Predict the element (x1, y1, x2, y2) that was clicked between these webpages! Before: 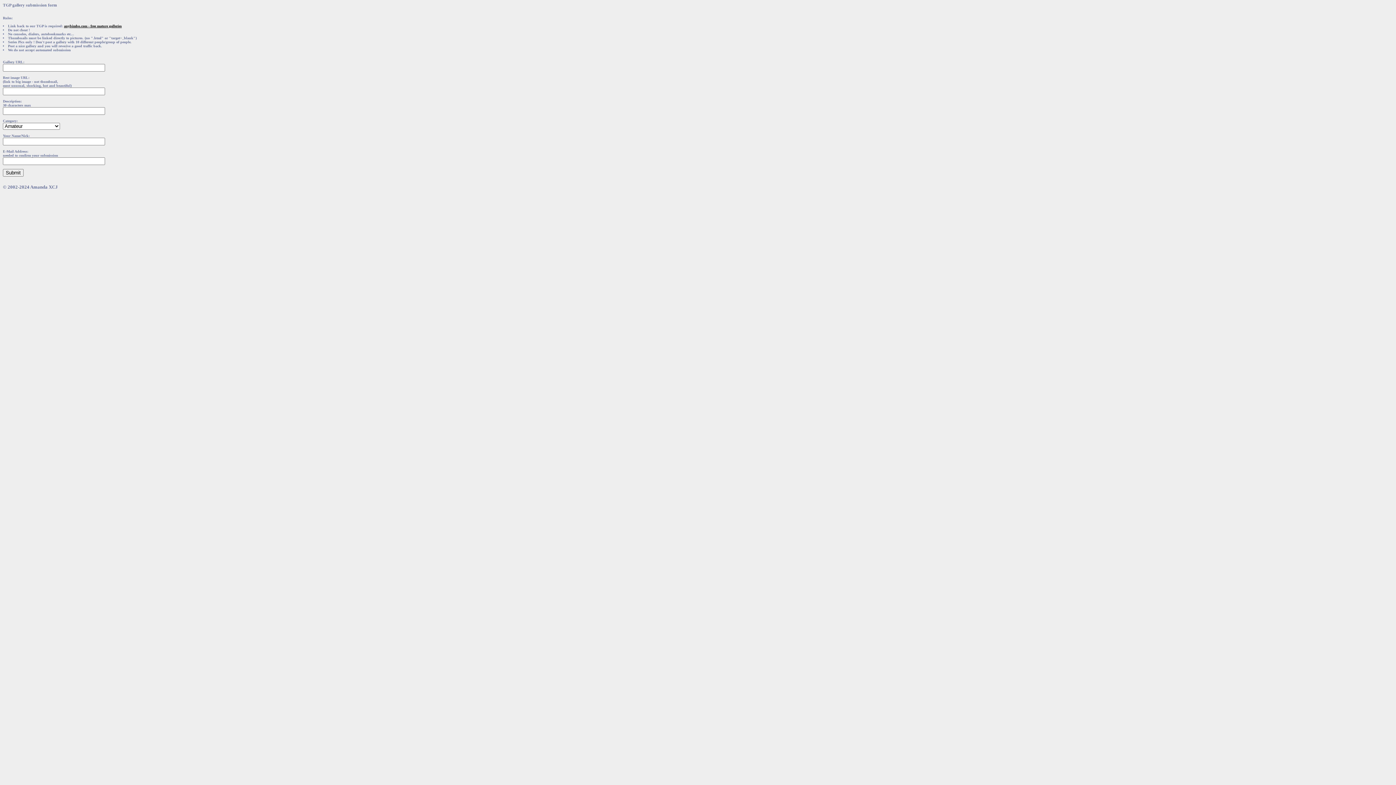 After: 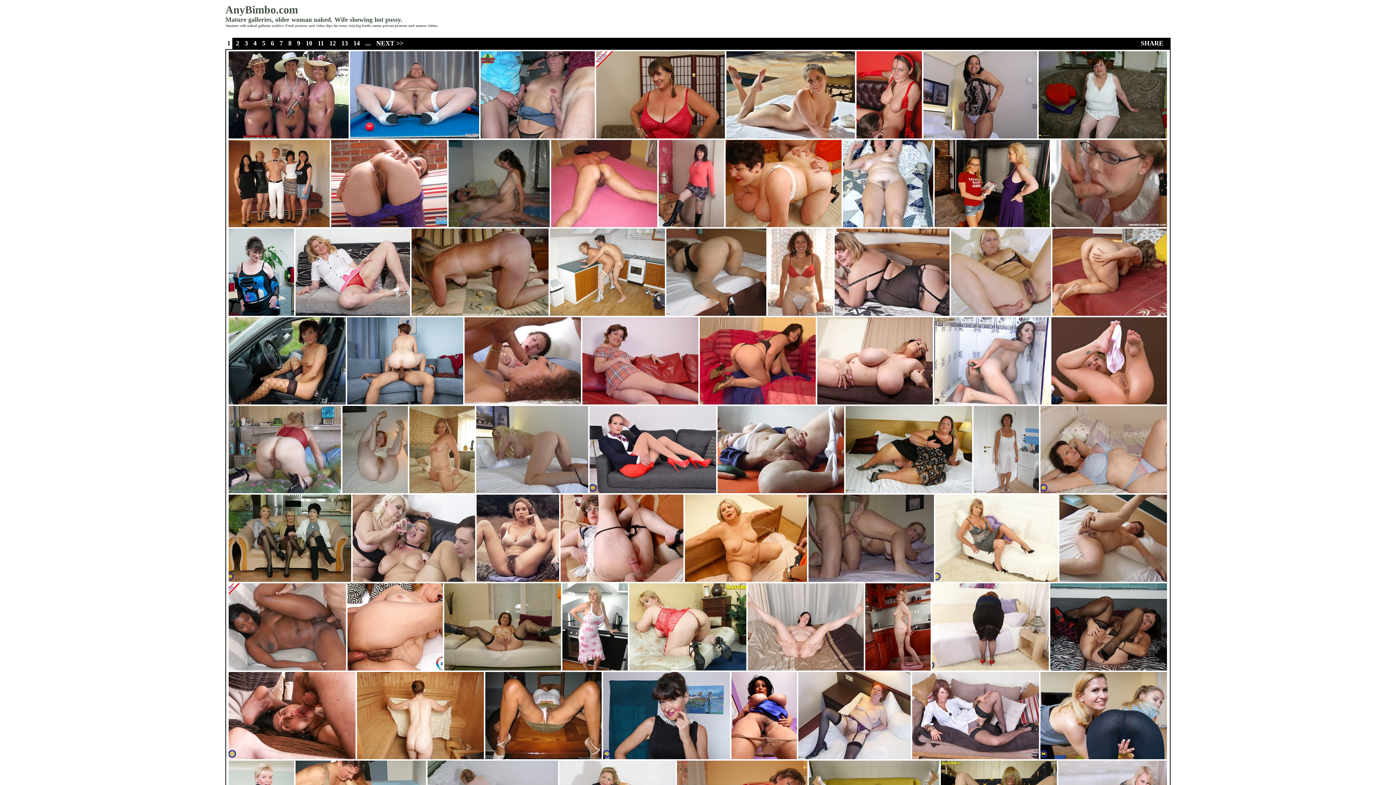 Action: bbox: (64, 23, 121, 27) label: anybimbo.com - free mature galleries